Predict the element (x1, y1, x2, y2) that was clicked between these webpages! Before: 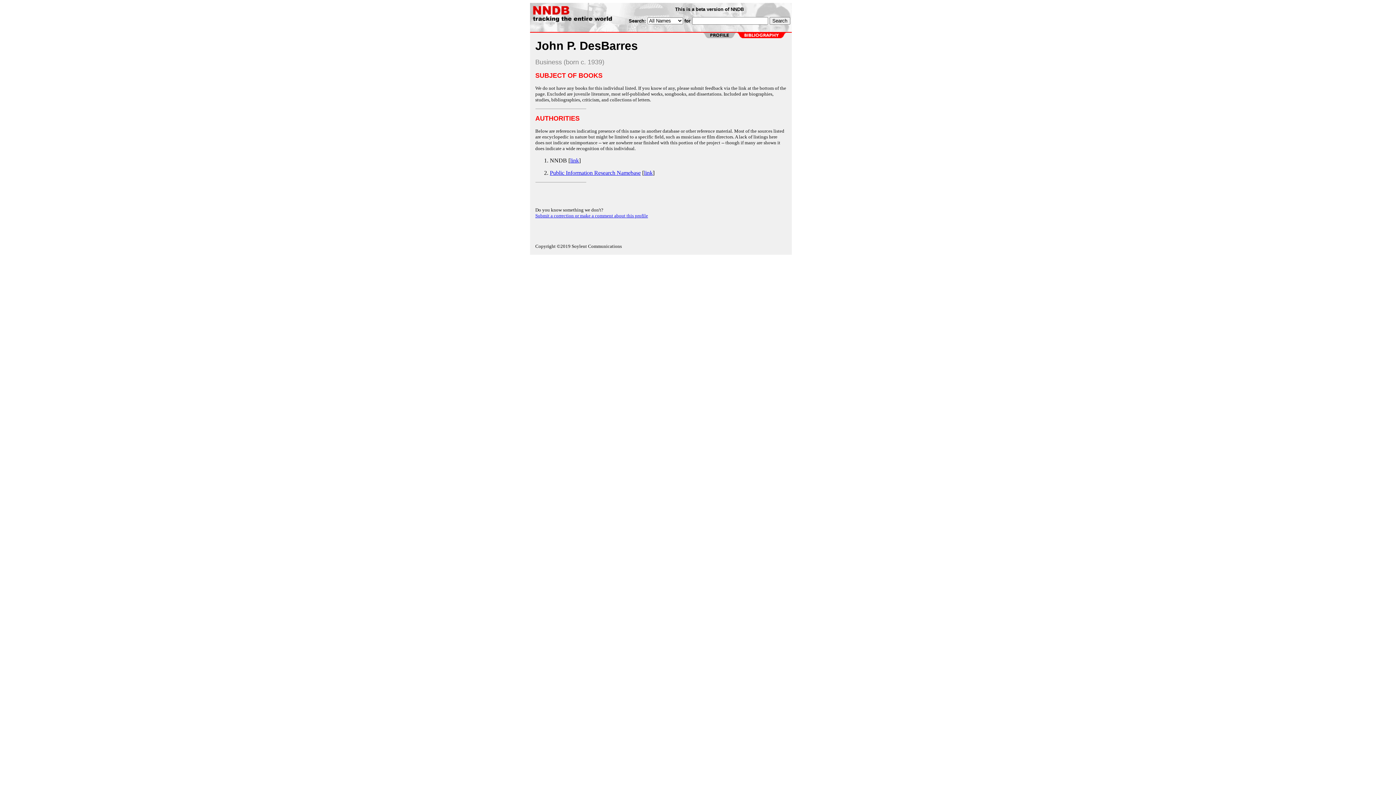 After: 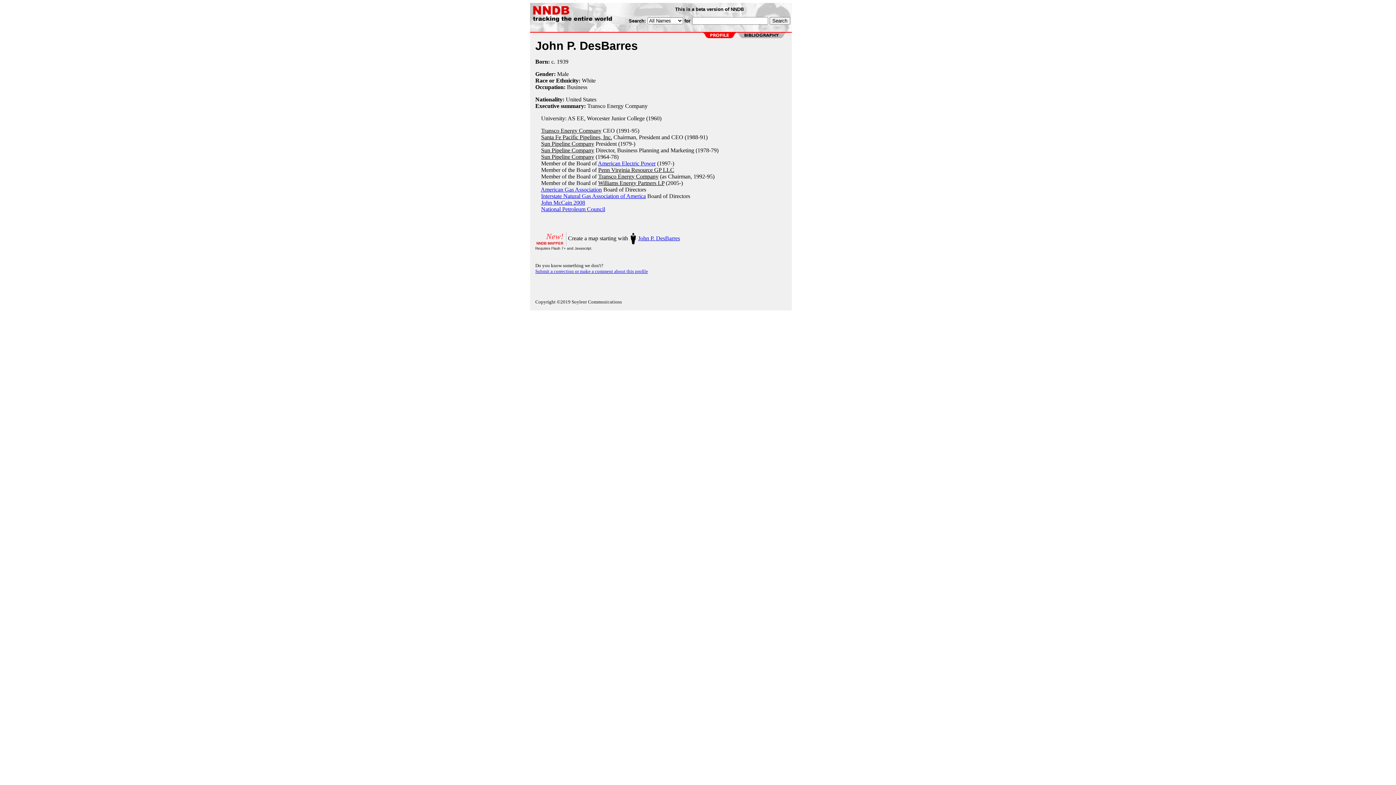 Action: label: link bbox: (570, 157, 579, 163)